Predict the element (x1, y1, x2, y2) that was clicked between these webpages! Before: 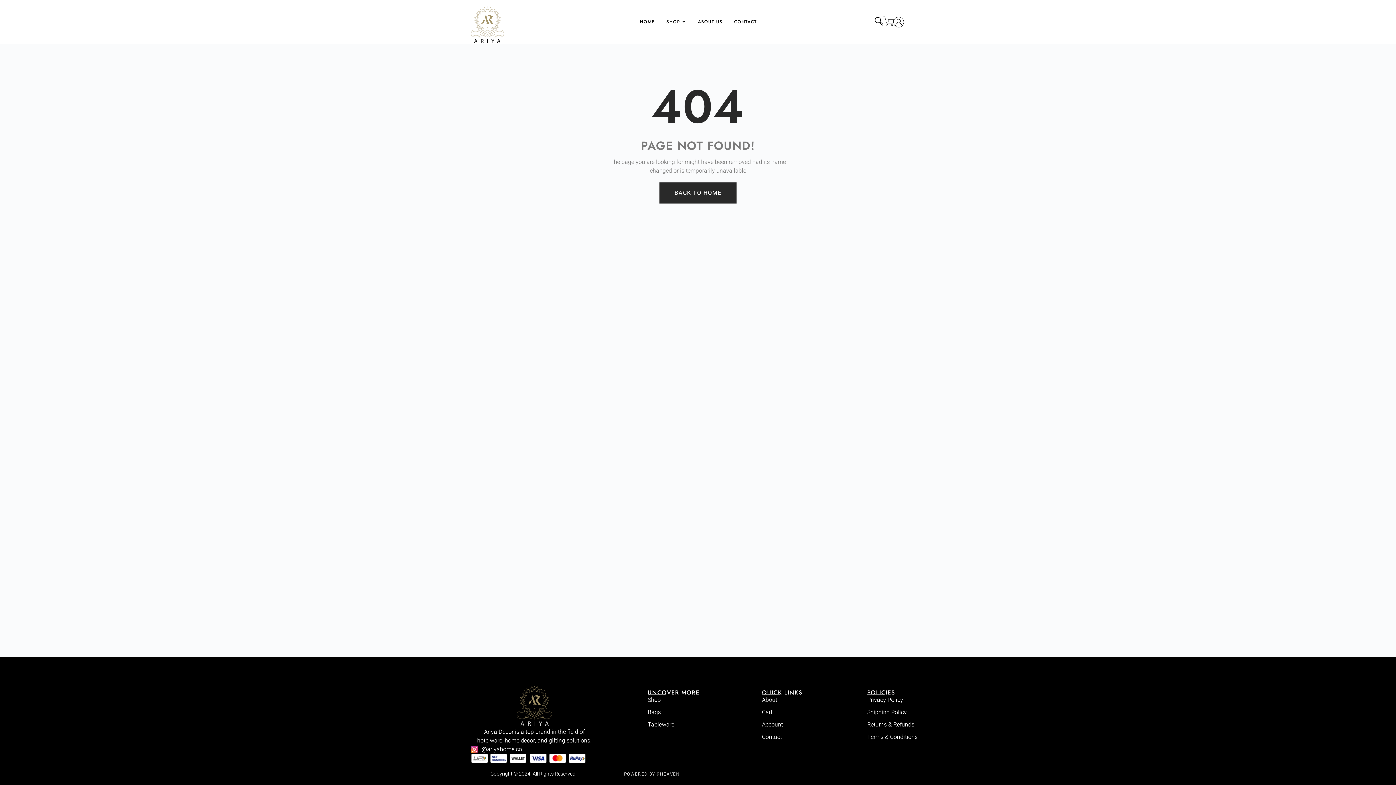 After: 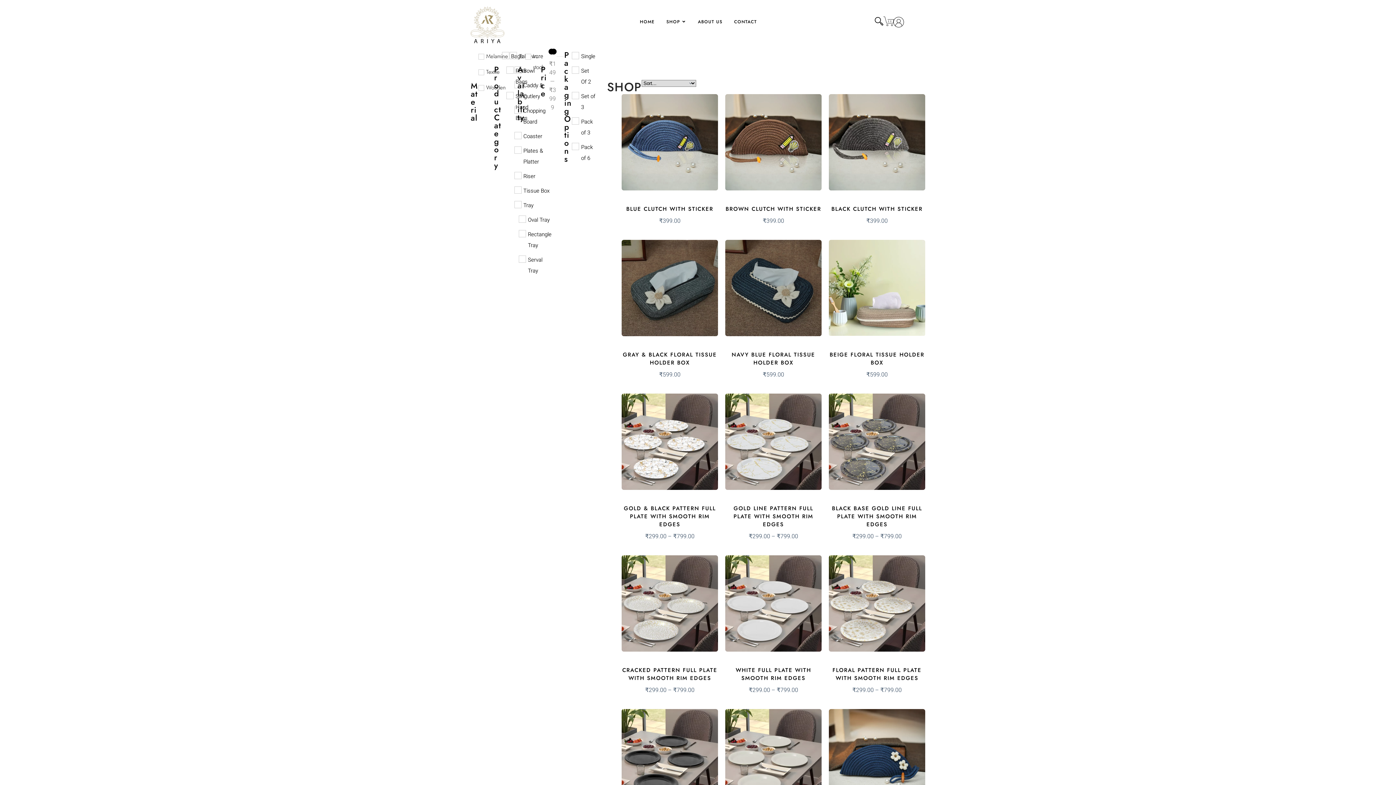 Action: label: Shop bbox: (647, 696, 708, 704)